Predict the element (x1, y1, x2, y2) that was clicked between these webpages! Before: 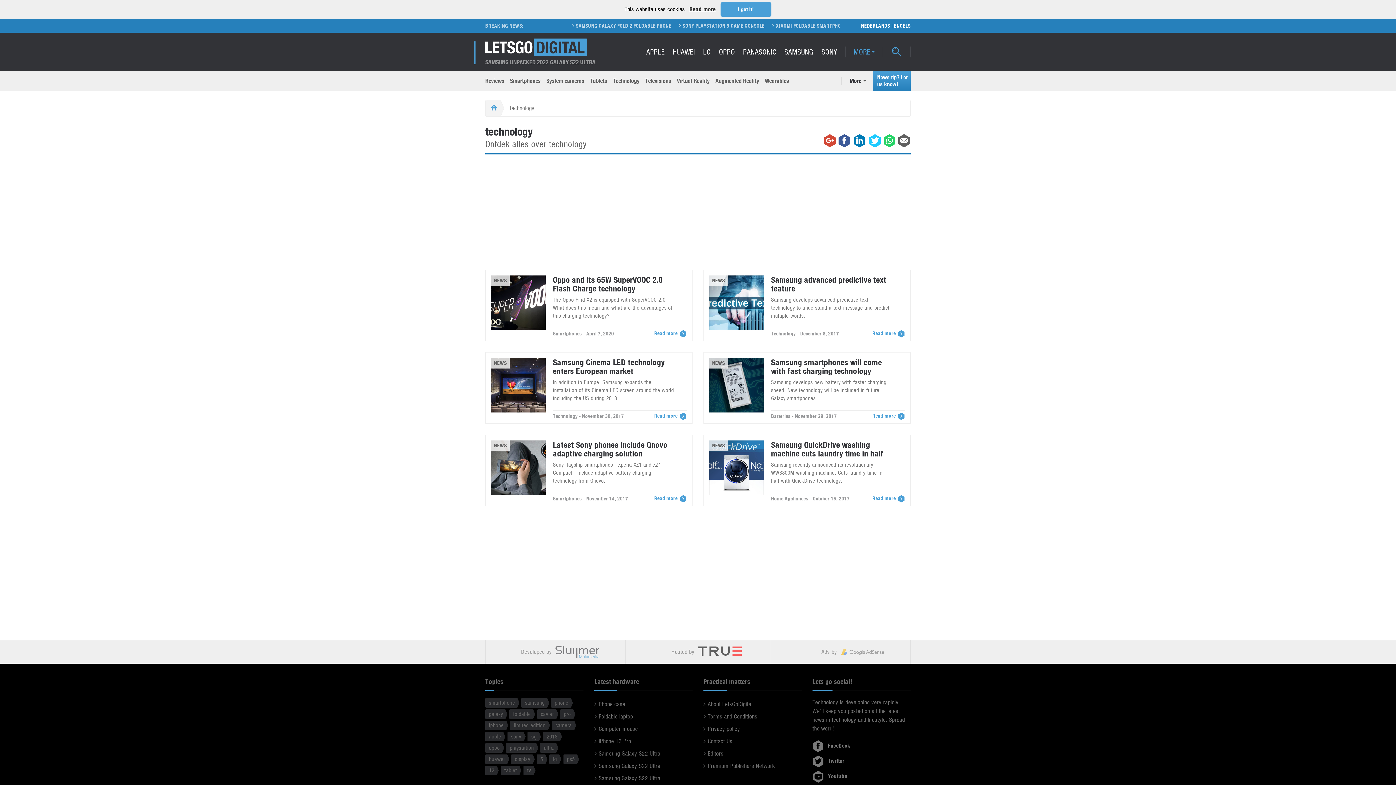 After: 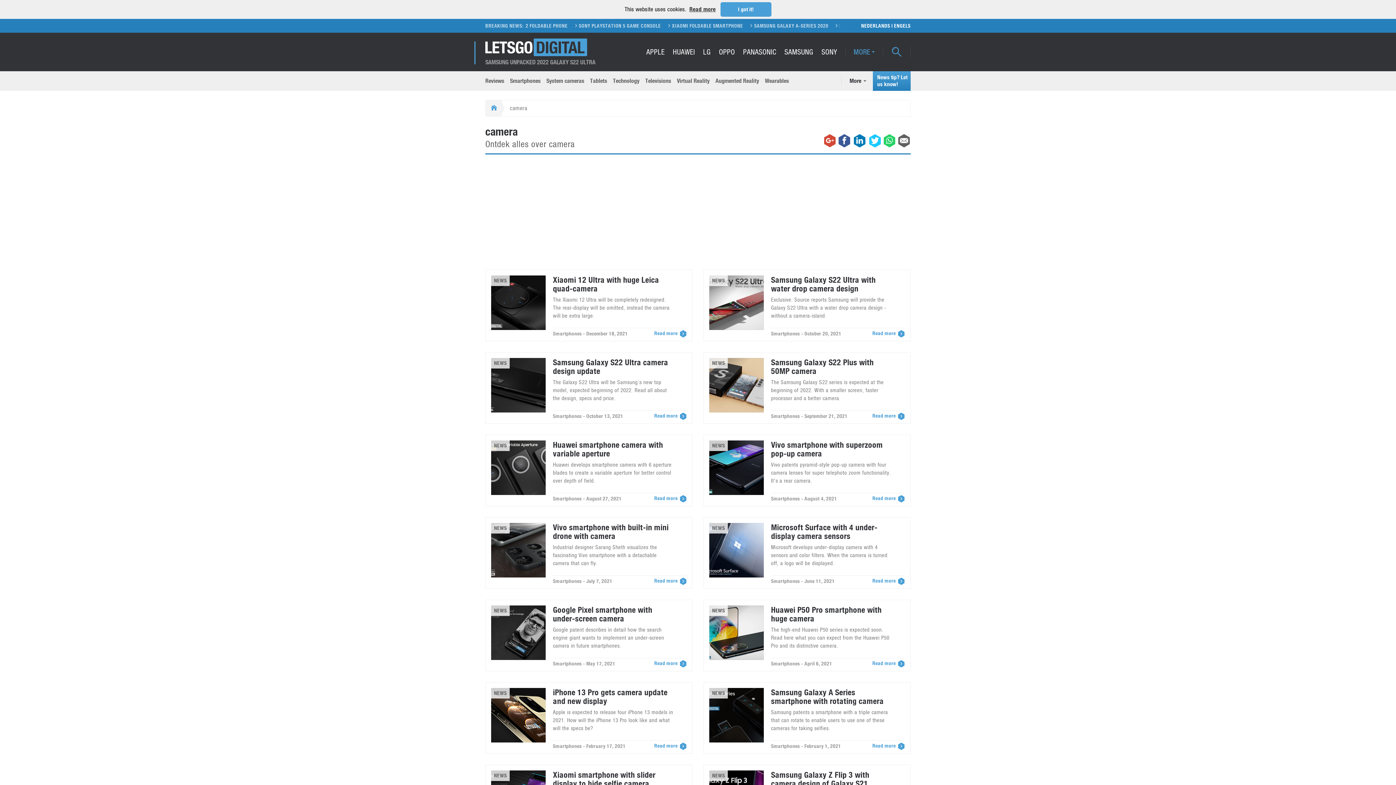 Action: bbox: (552, 721, 574, 730) label: camera